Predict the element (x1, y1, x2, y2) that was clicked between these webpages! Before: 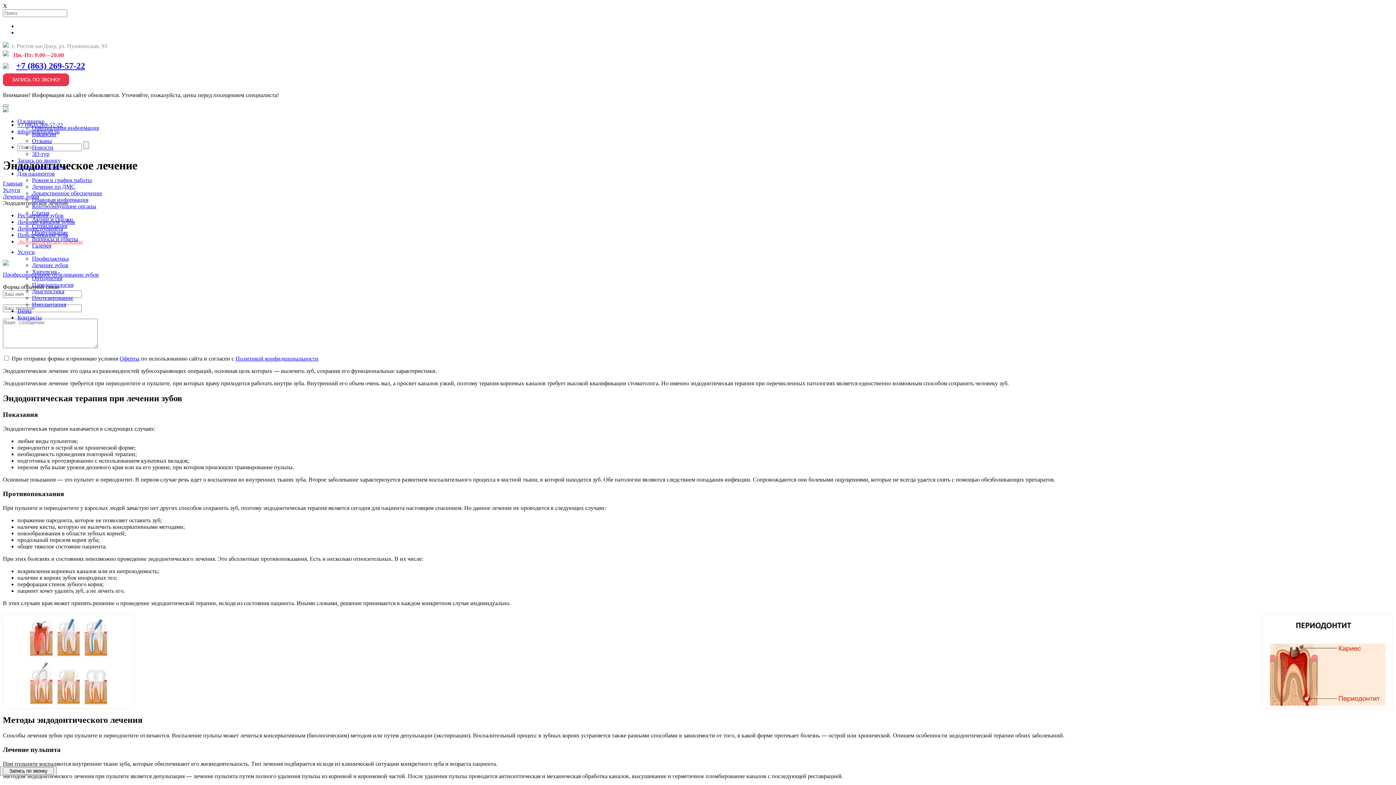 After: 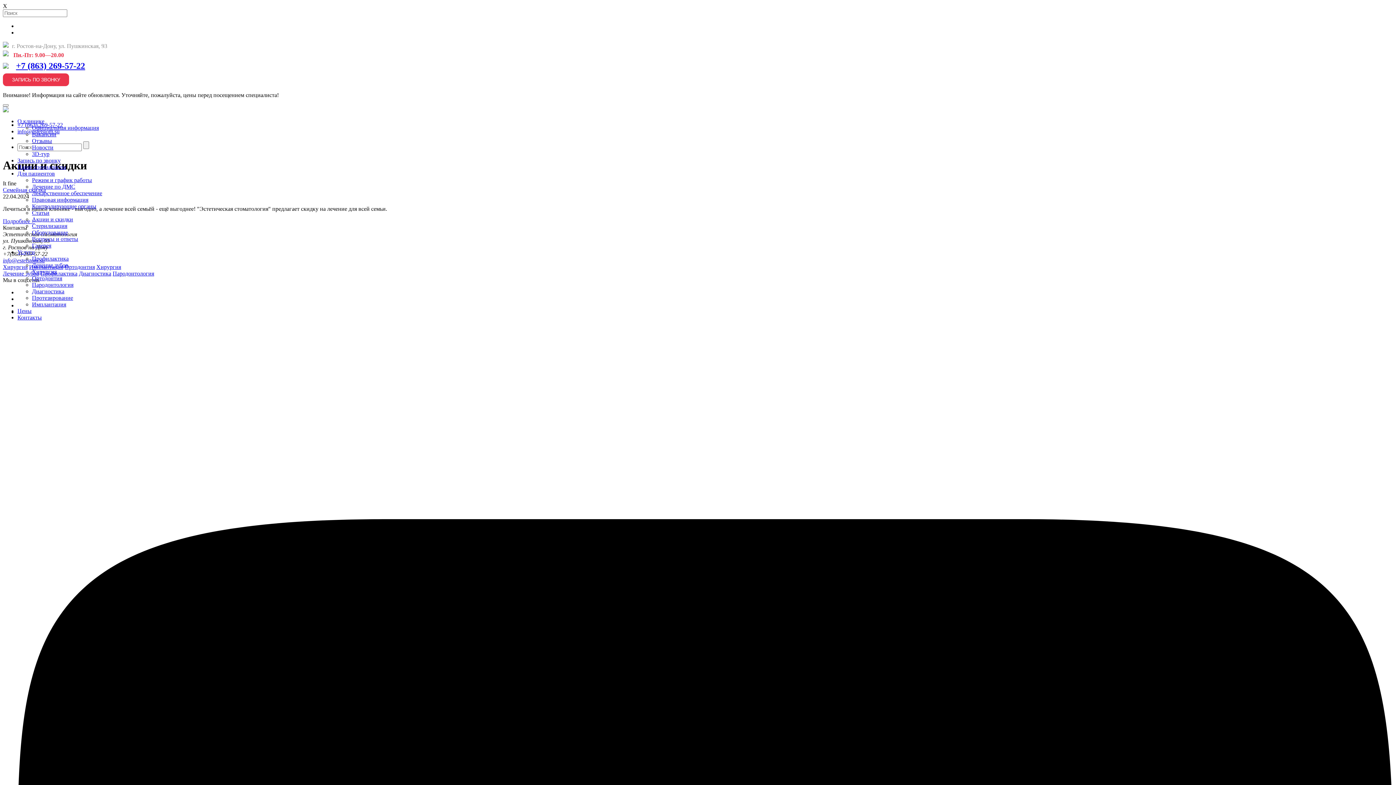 Action: label: Акции и скидки bbox: (32, 216, 73, 222)